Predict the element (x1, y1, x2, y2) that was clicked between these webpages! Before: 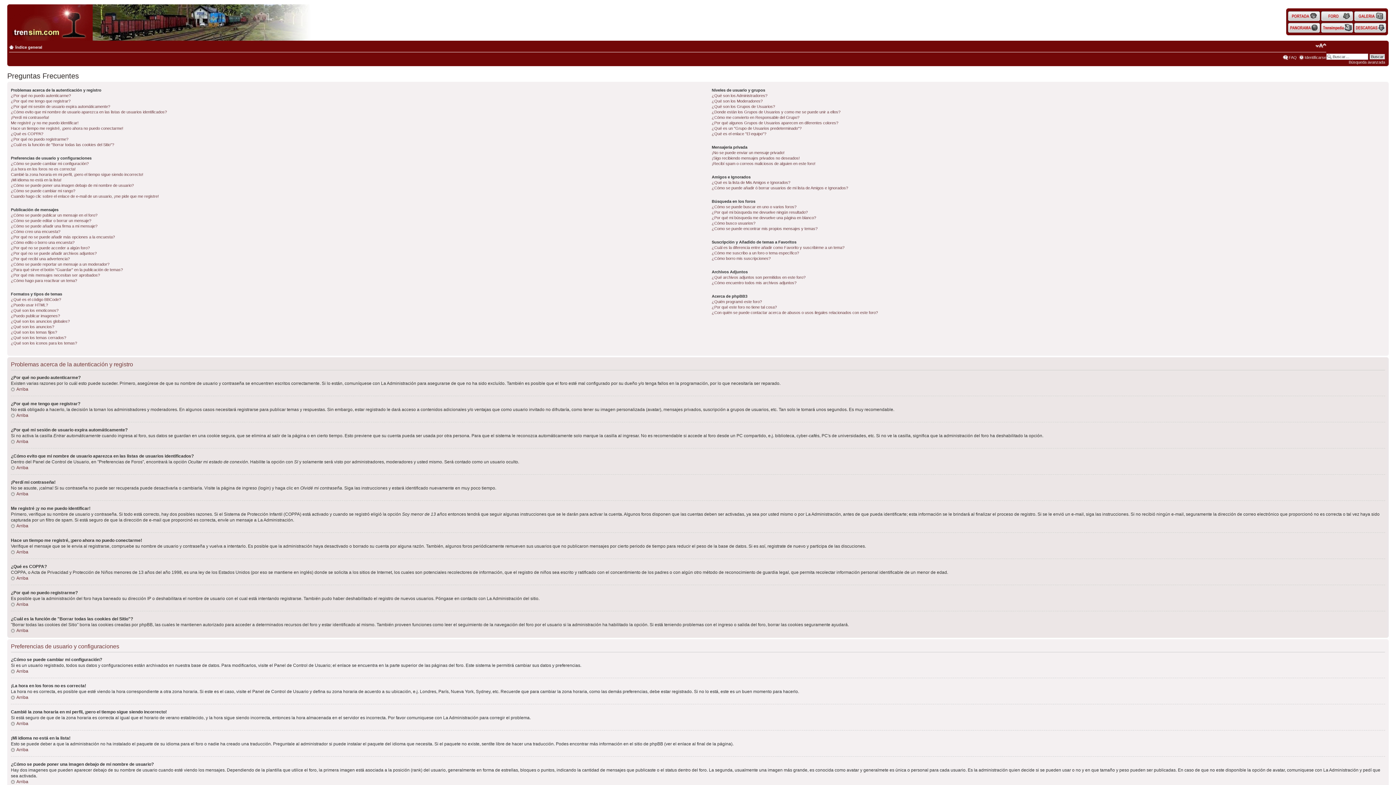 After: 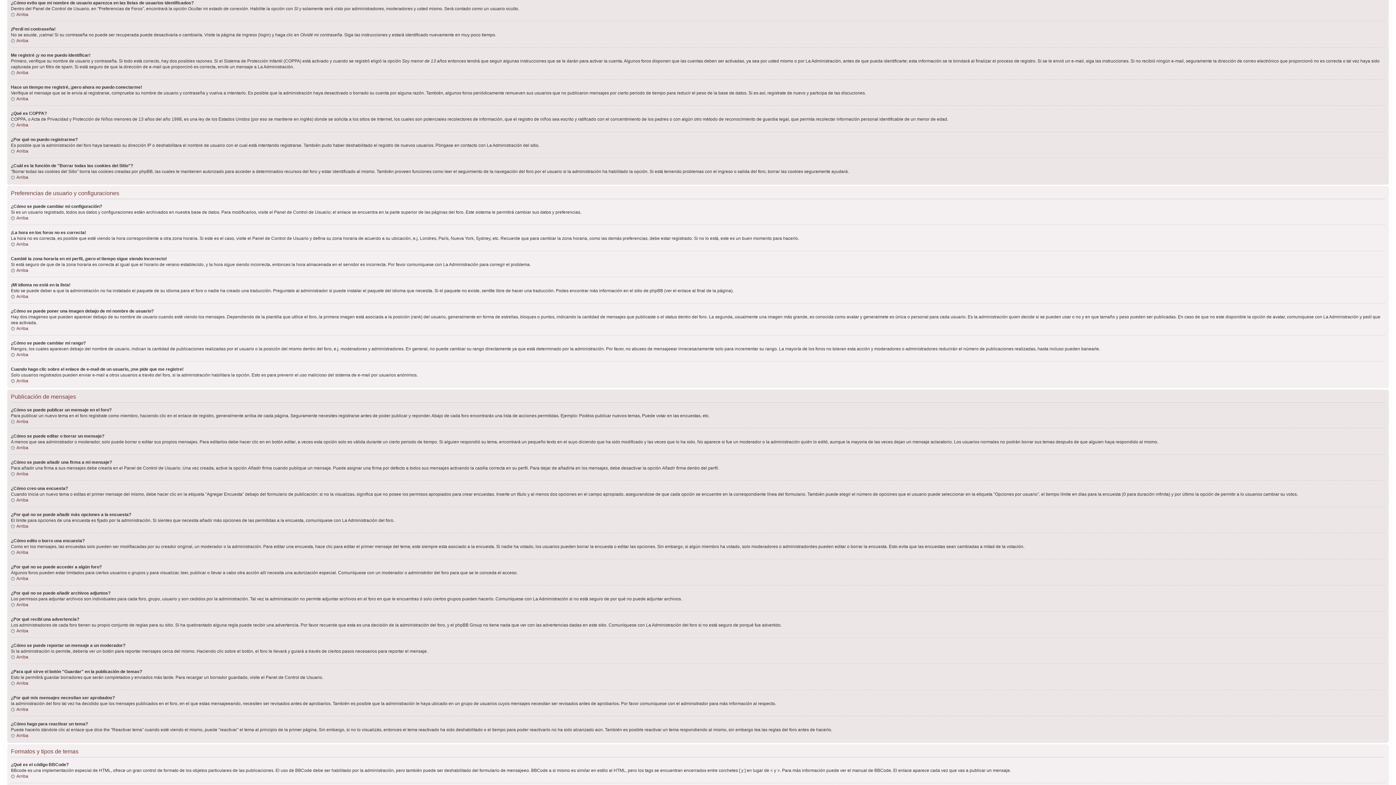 Action: bbox: (10, 109, 166, 114) label: ¿Cómo evito que mi nombre de usuario aparezca en las listas de usuarios identificados?